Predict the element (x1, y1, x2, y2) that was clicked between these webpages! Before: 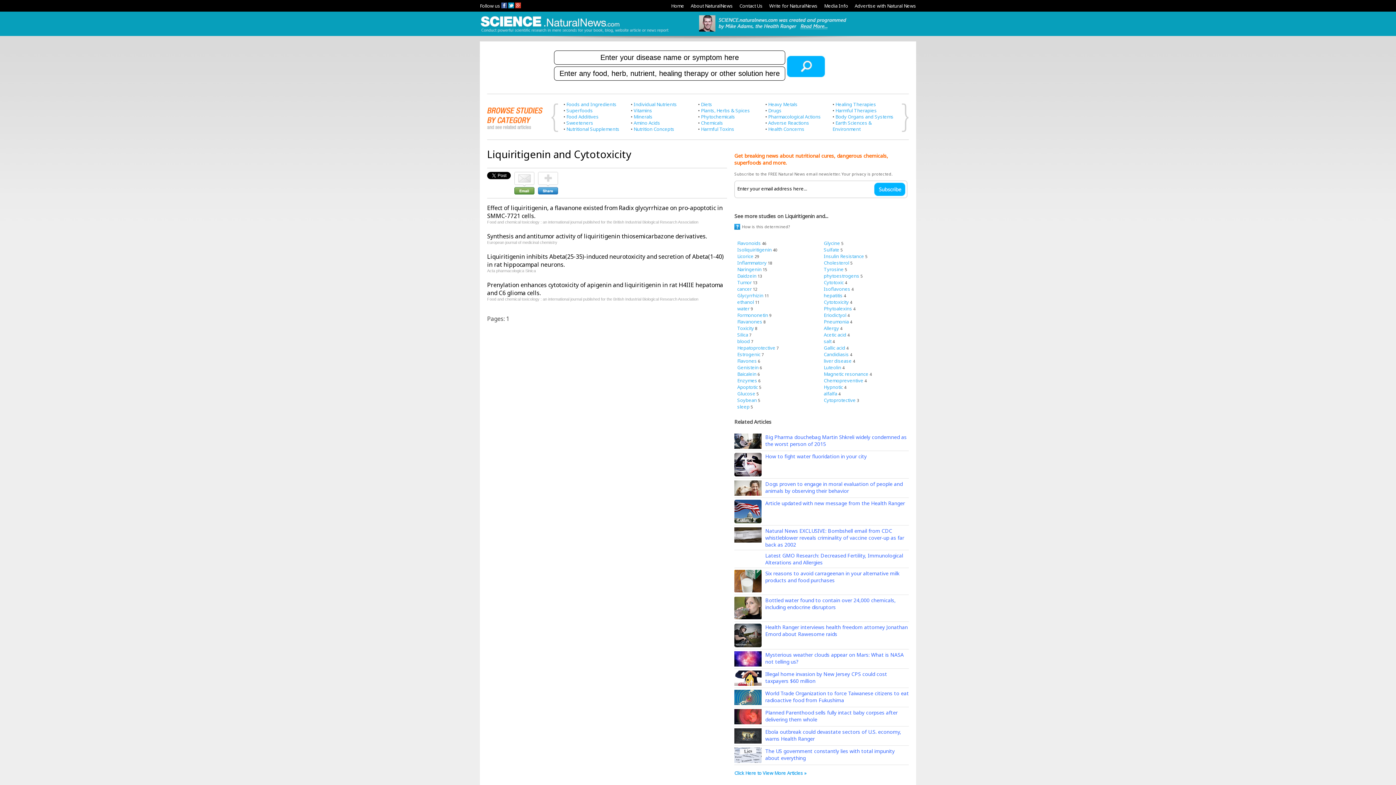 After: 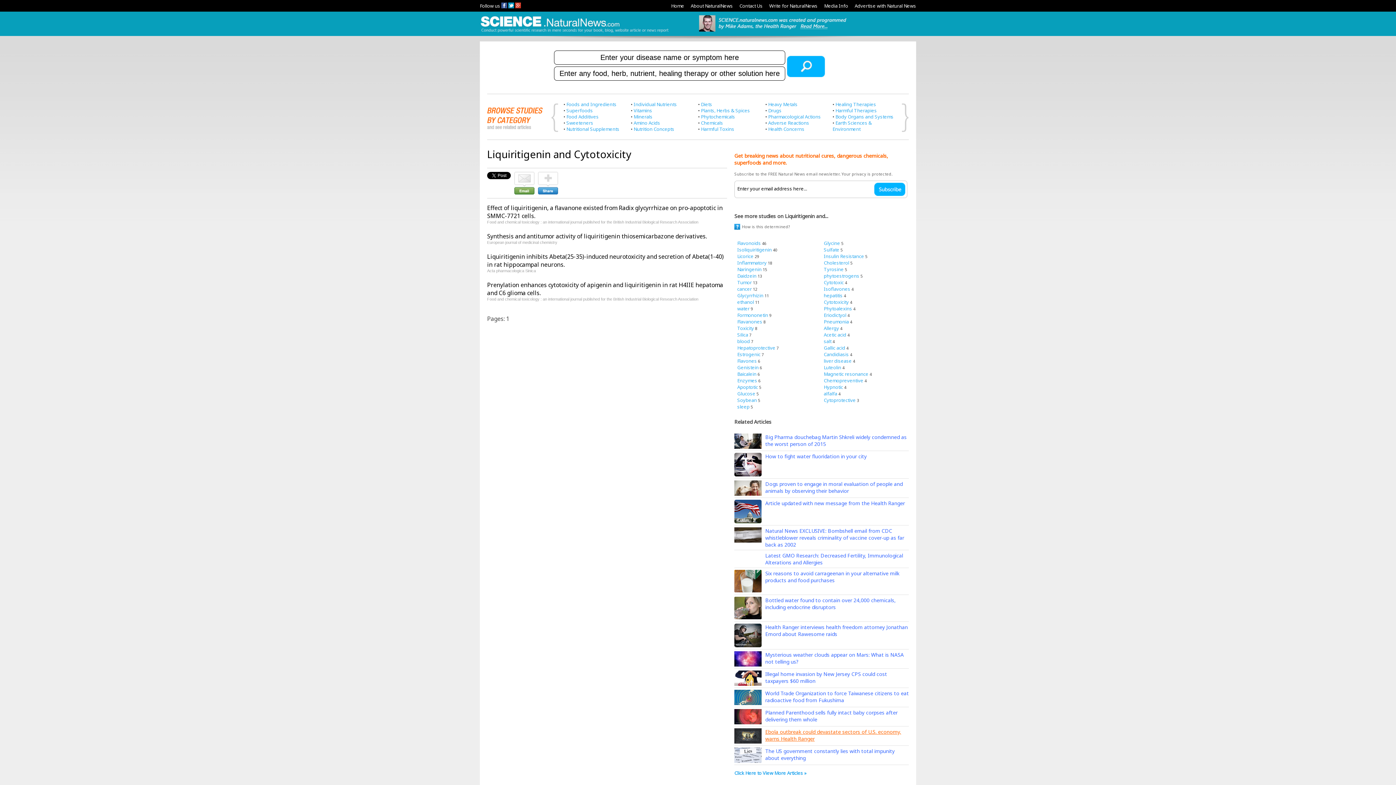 Action: bbox: (765, 728, 901, 742) label: Ebola outbreak could devastate sectors of U.S. economy, warns Health Ranger